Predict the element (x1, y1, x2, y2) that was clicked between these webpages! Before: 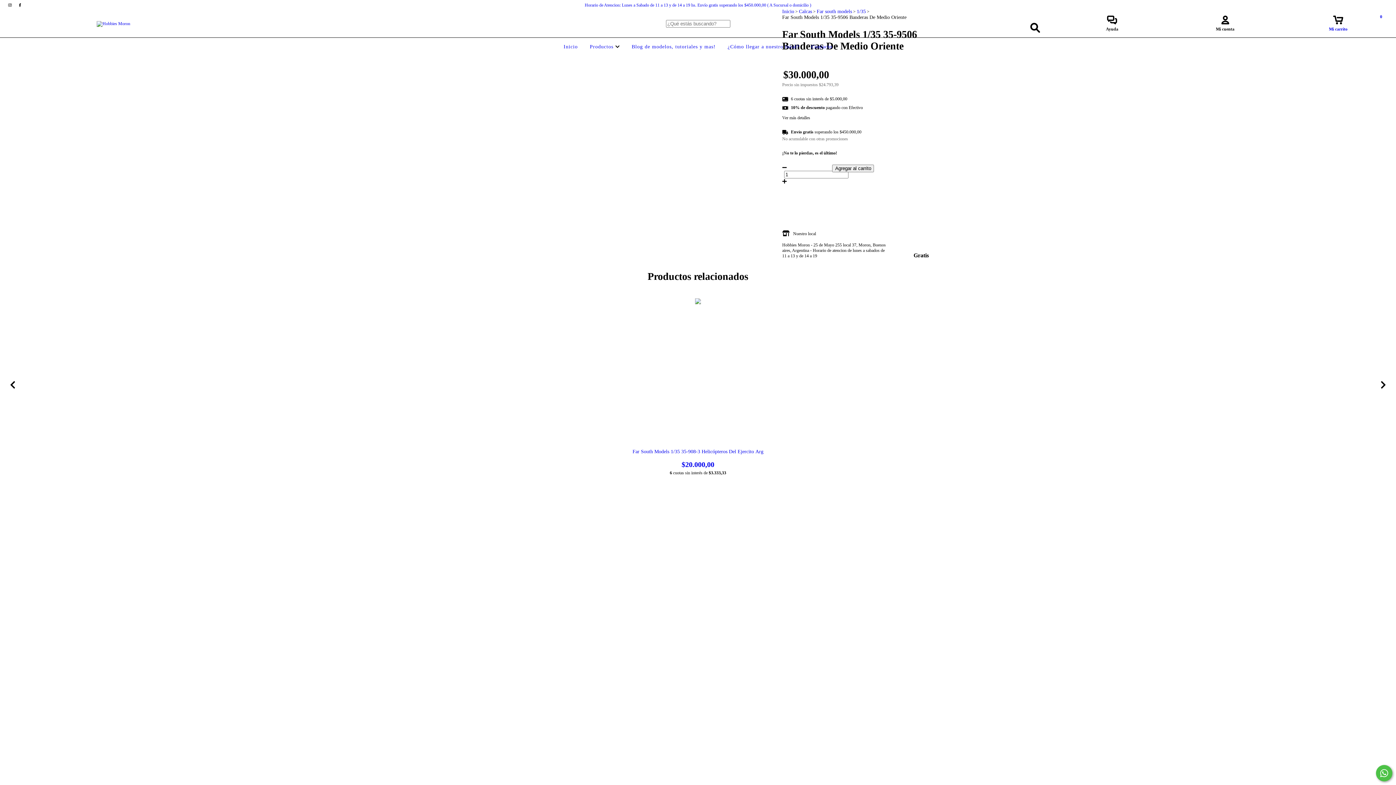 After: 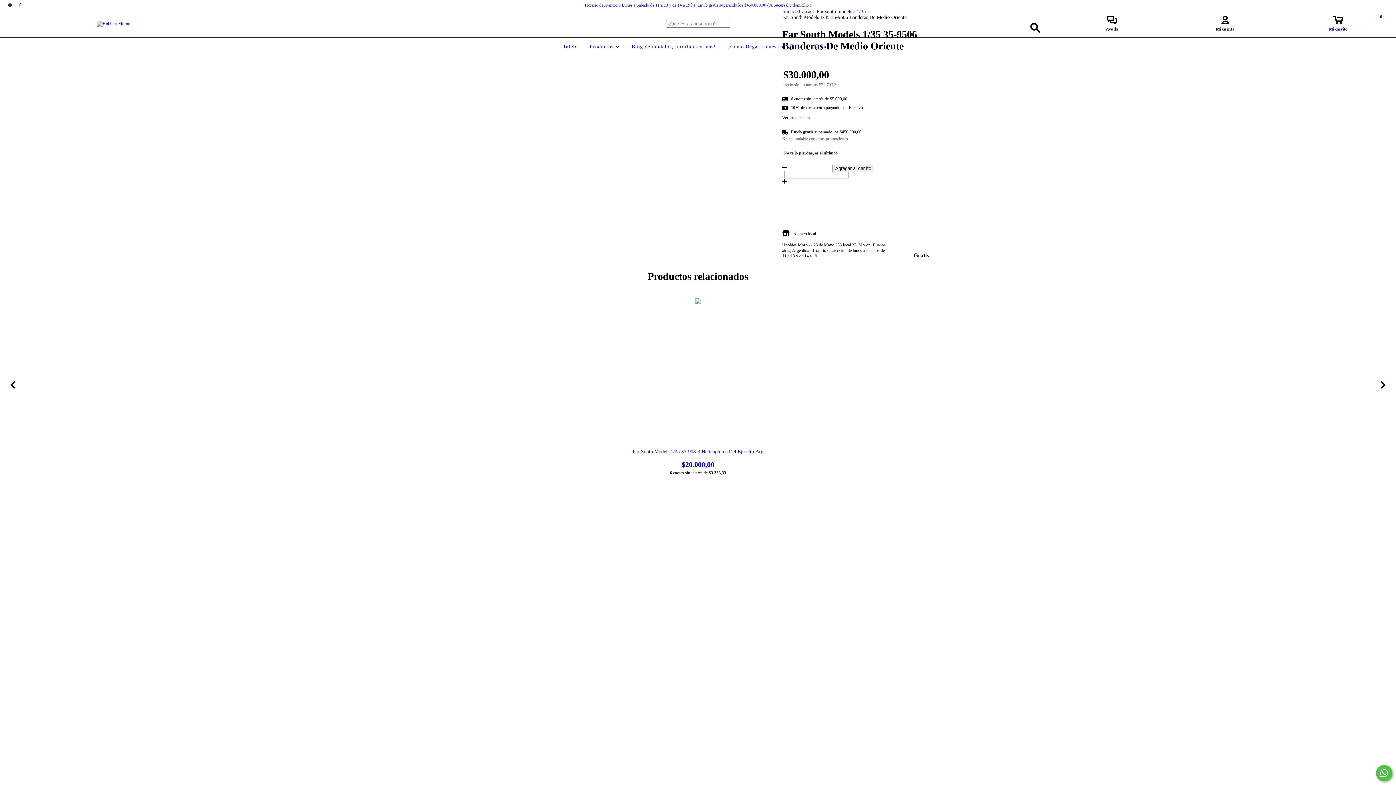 Action: bbox: (782, 216, 929, 221) label: No sé mi código postal